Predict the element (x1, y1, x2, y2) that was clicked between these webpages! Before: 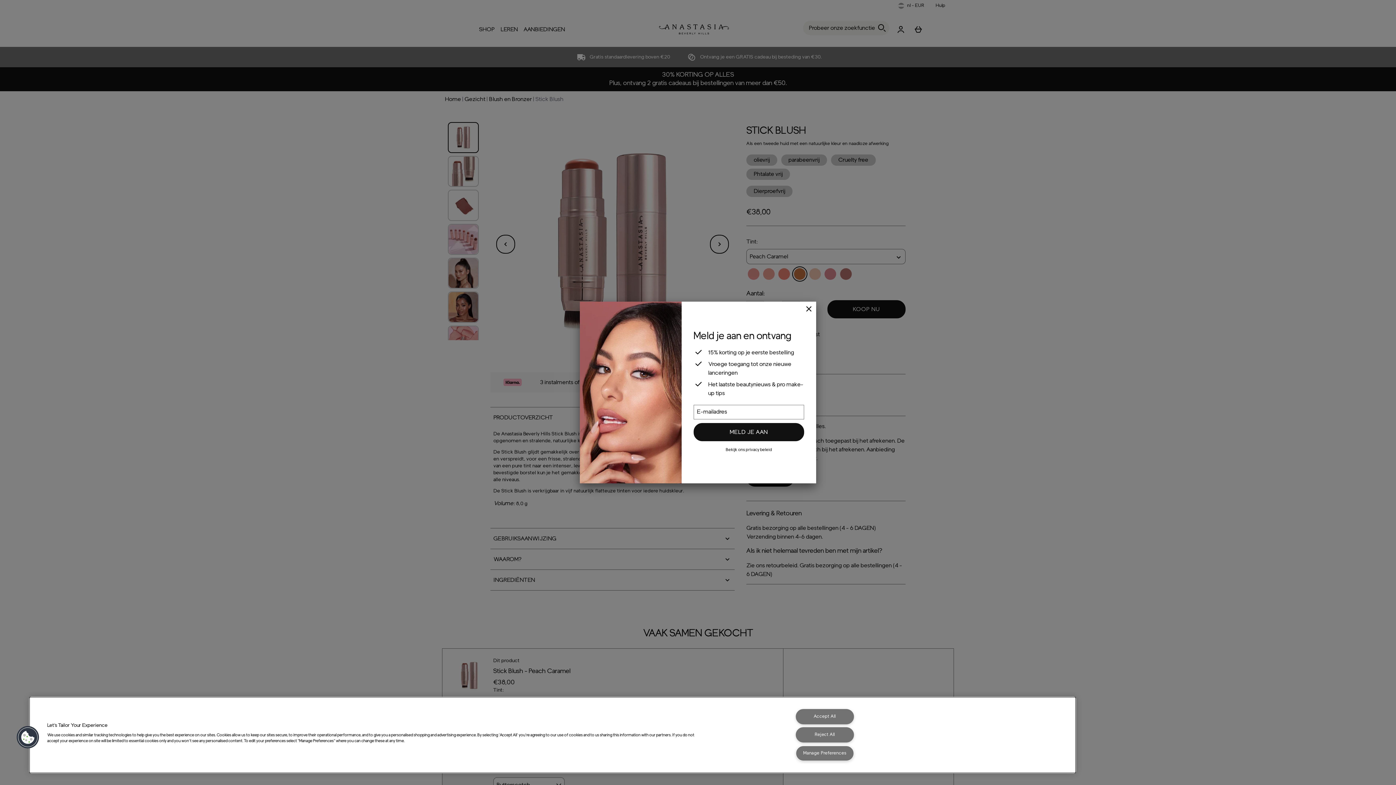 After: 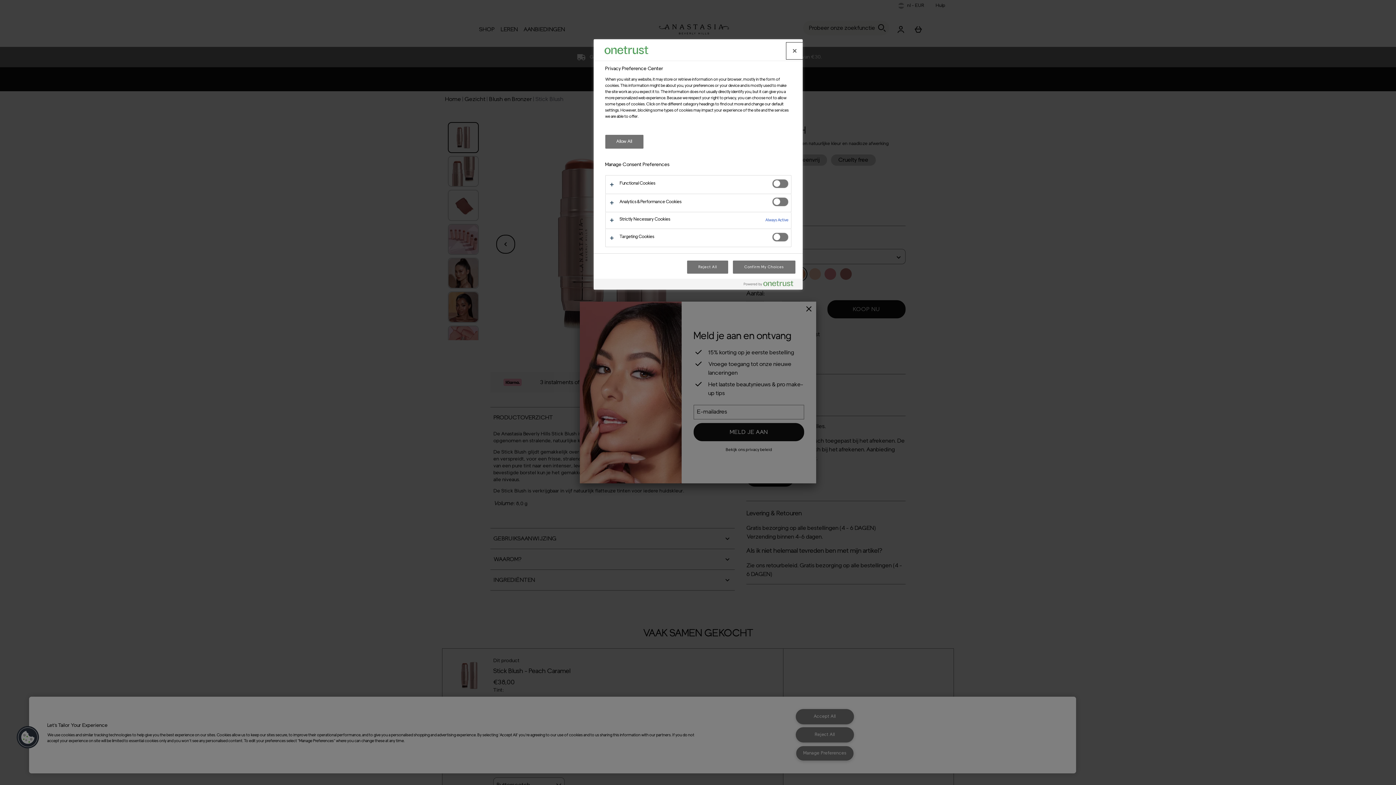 Action: label: Manage Preferences bbox: (795, 746, 854, 761)